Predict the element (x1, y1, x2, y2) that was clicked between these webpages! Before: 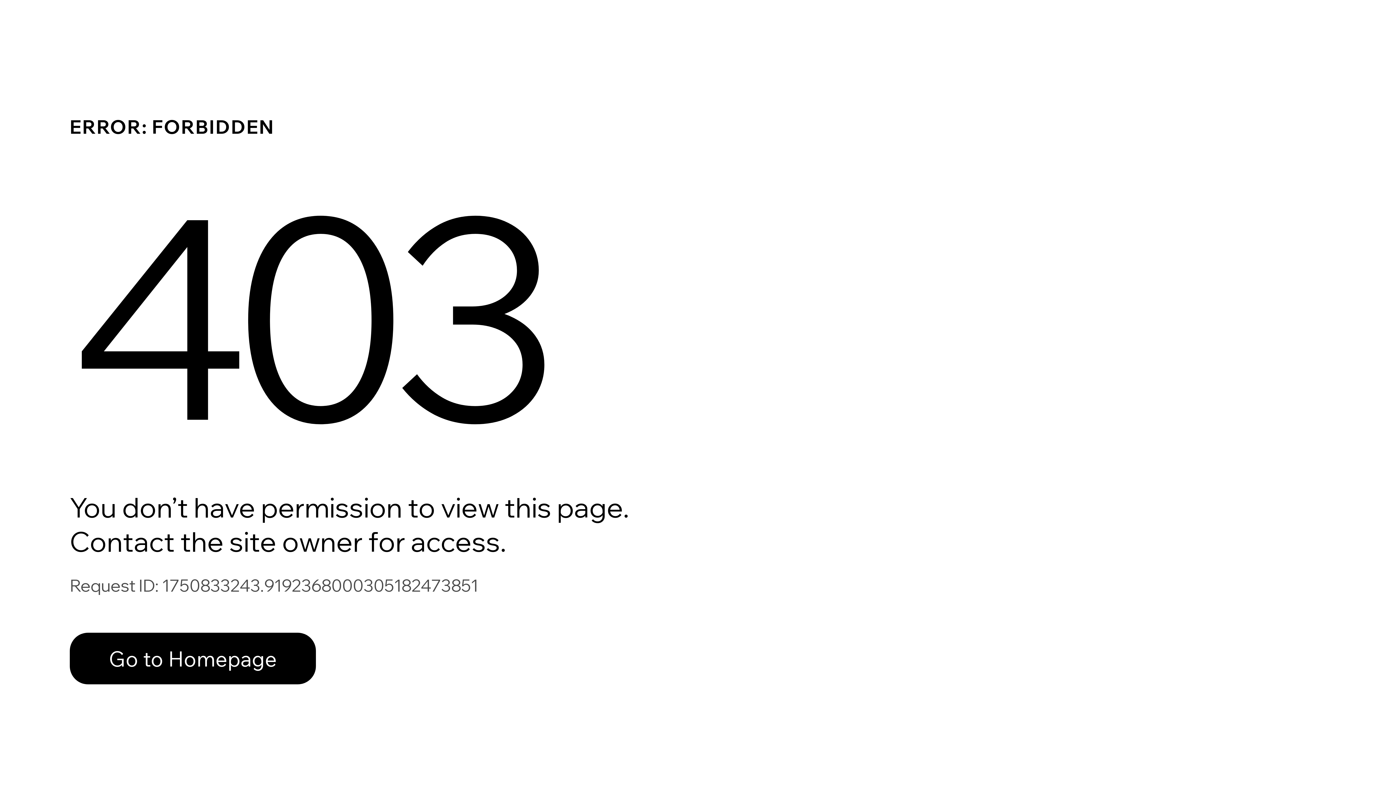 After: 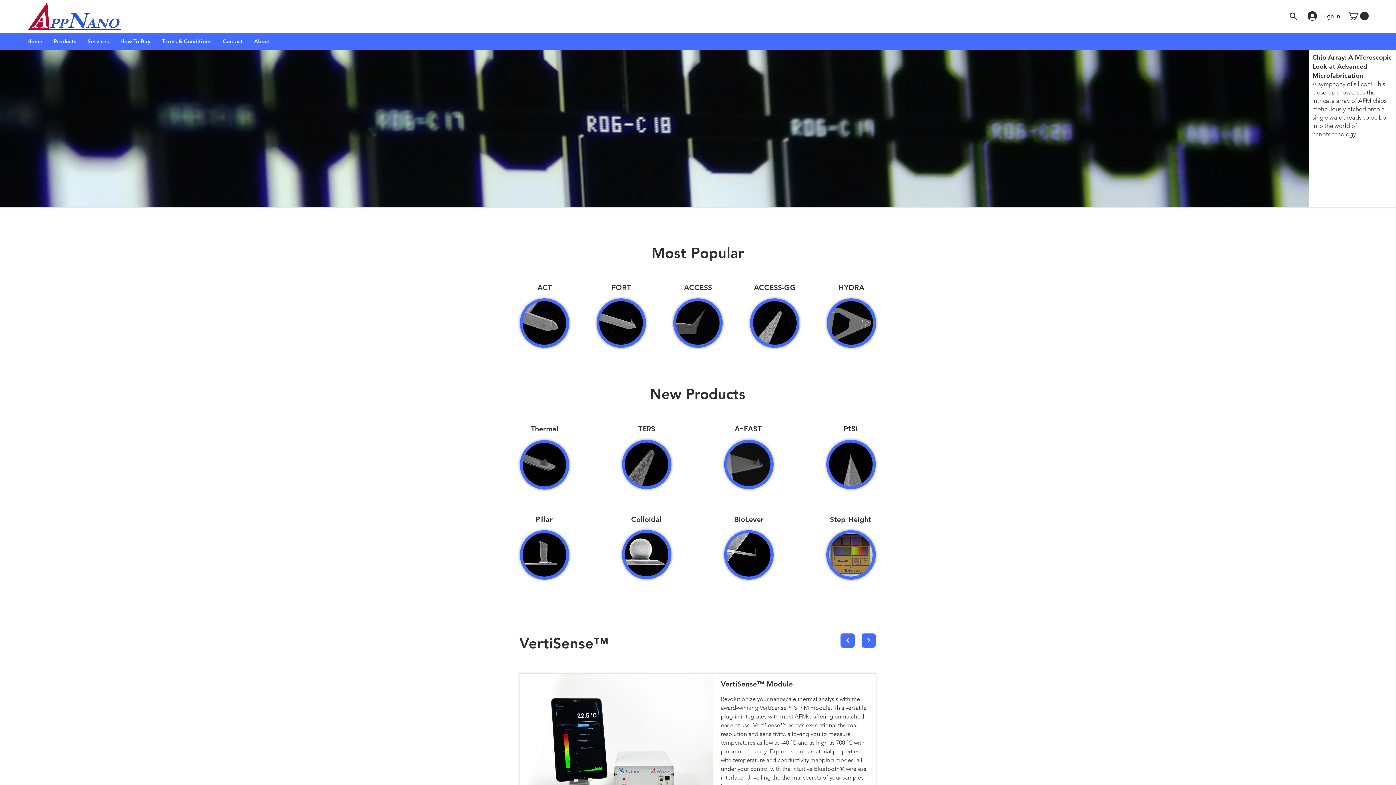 Action: bbox: (69, 617, 768, 694) label: Go to Homepage